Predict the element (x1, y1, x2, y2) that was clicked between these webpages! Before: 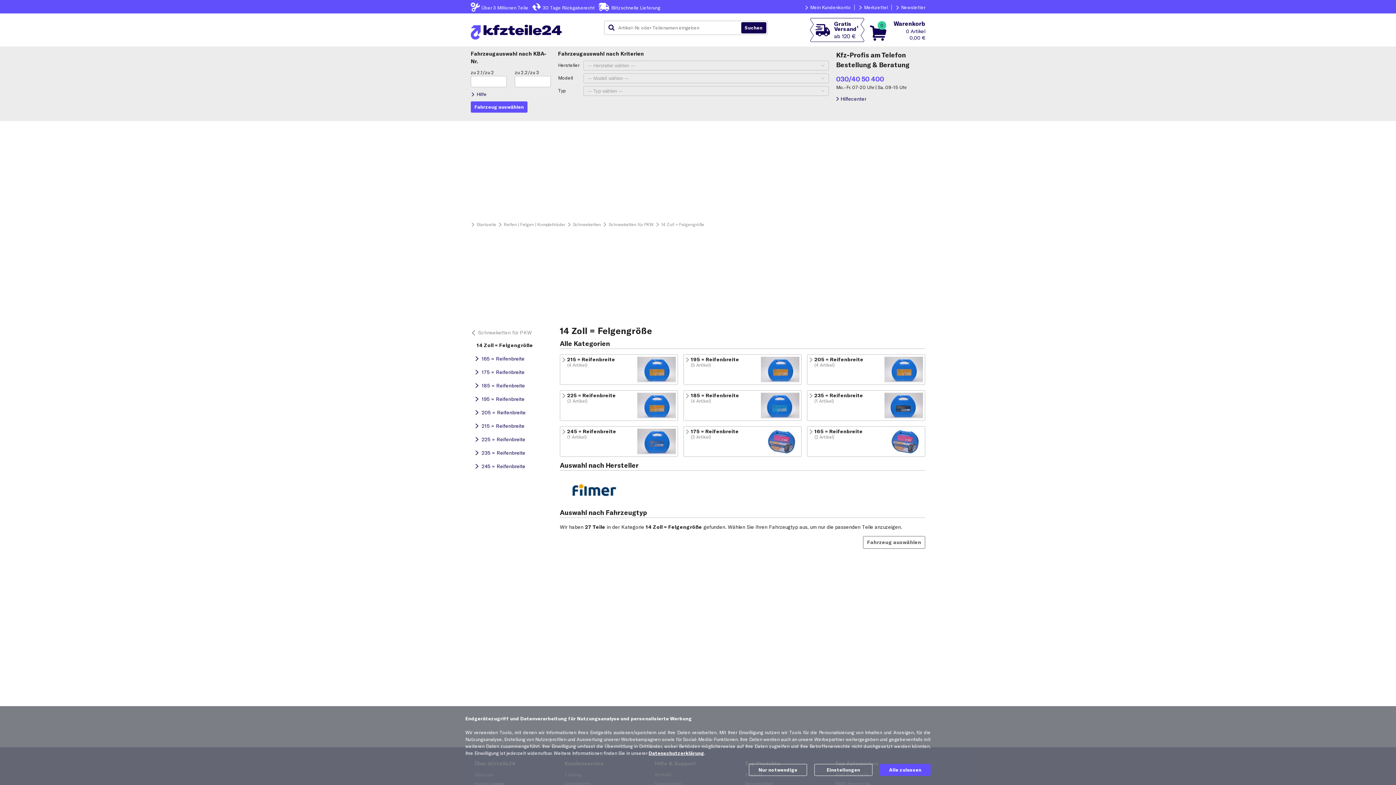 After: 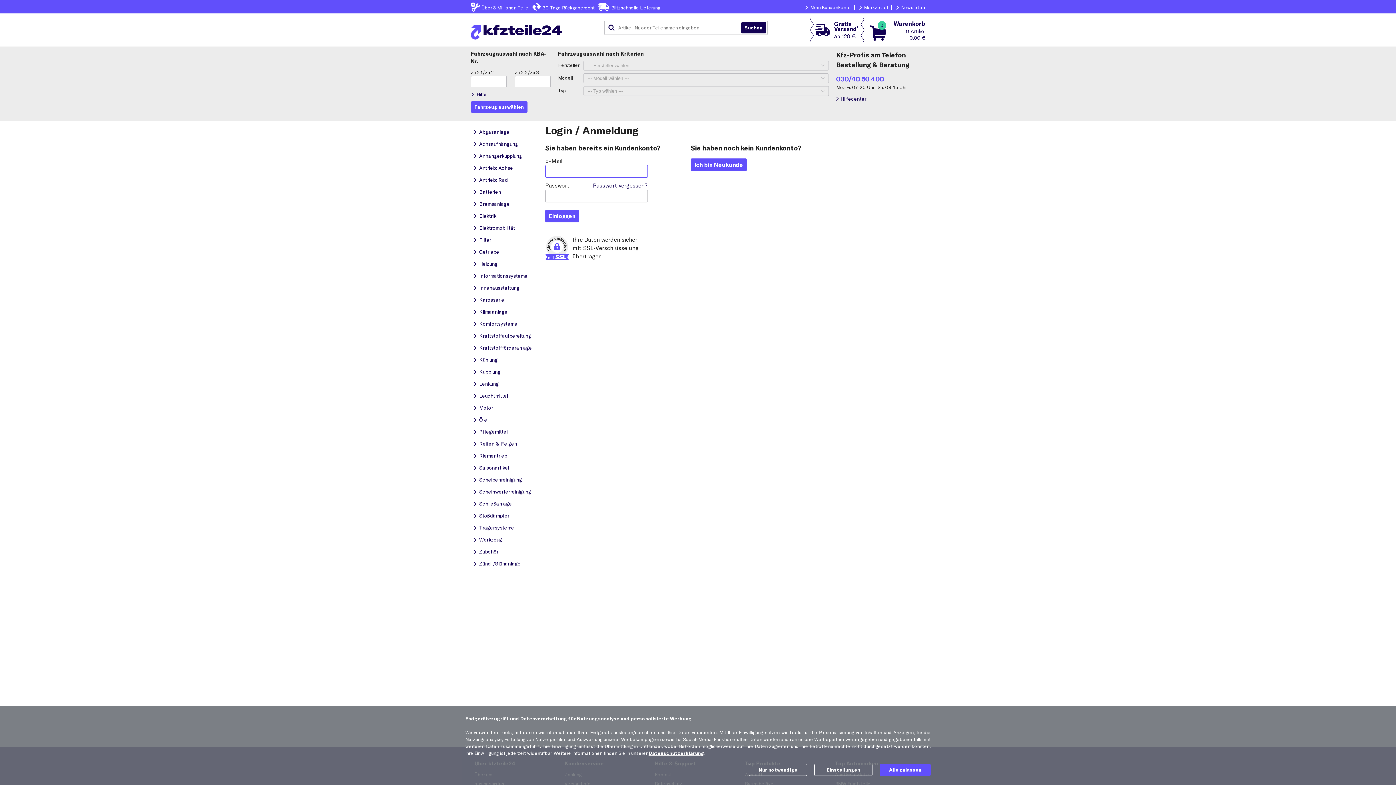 Action: label: Mein Kundenkonto bbox: (810, 3, 851, 10)